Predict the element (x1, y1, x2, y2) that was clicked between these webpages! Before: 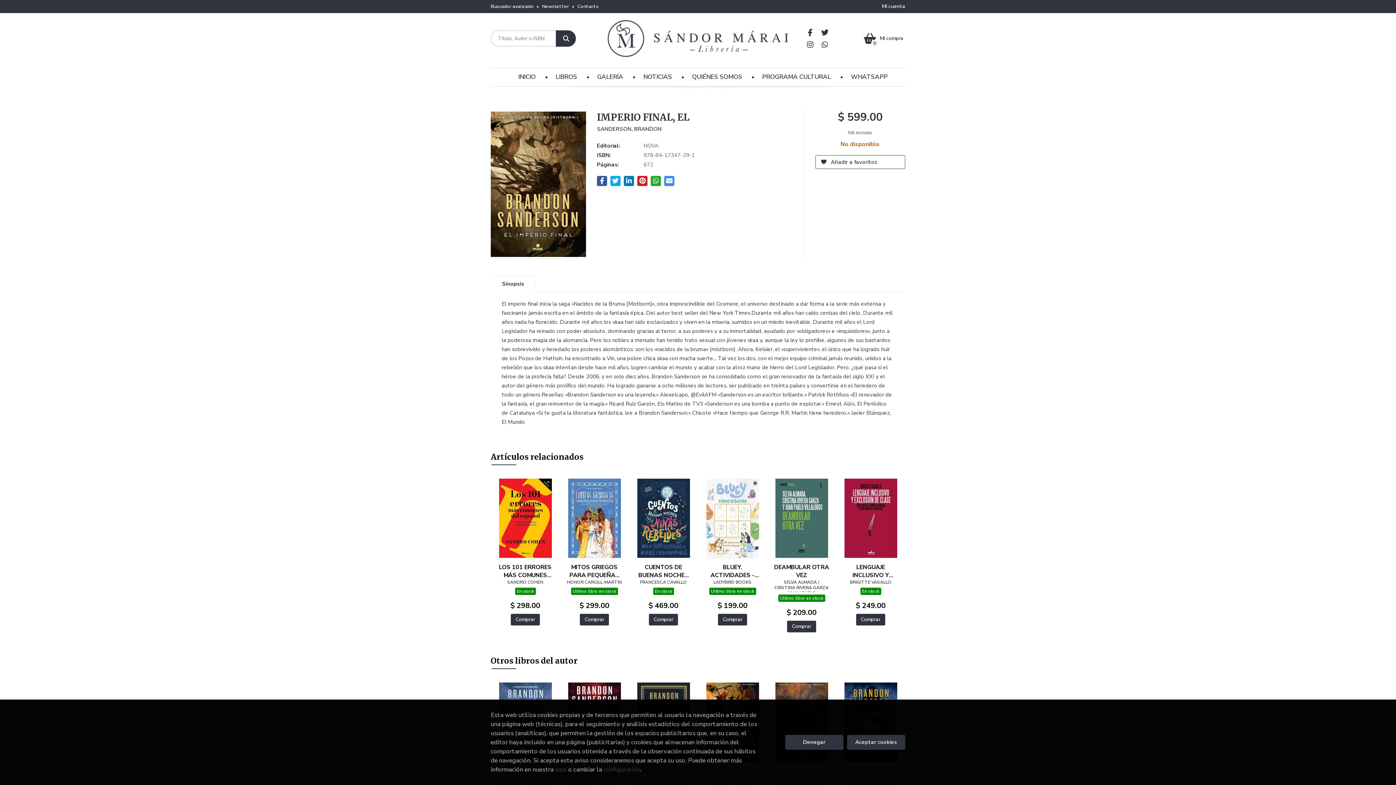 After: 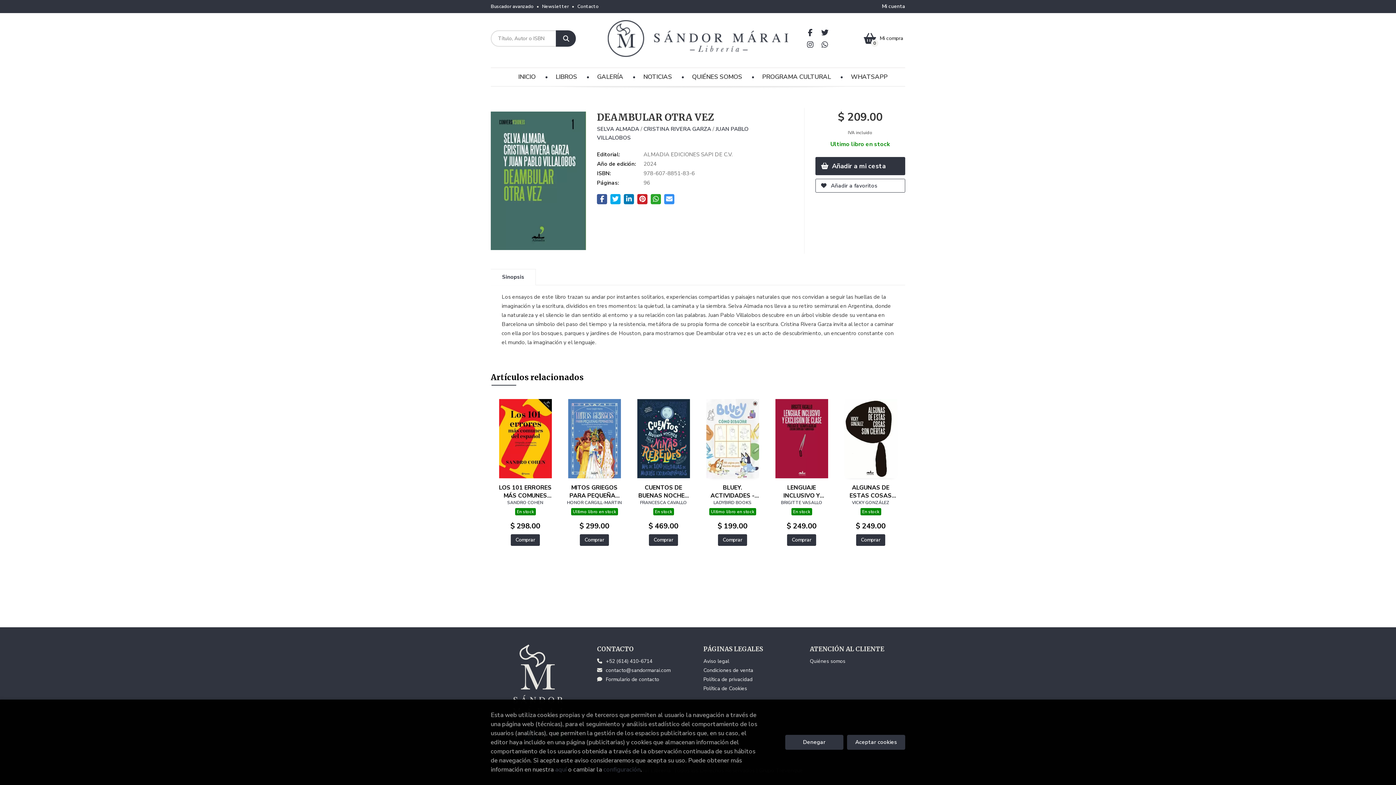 Action: bbox: (772, 476, 830, 632) label: DEAMBULAR OTRA VEZ
SELVA ALMADA / CRISTINA RIVERA GARZA / JUAN PABLO VILLALOBOS
Ultimo libro en stock

$ 209.00

Comprar